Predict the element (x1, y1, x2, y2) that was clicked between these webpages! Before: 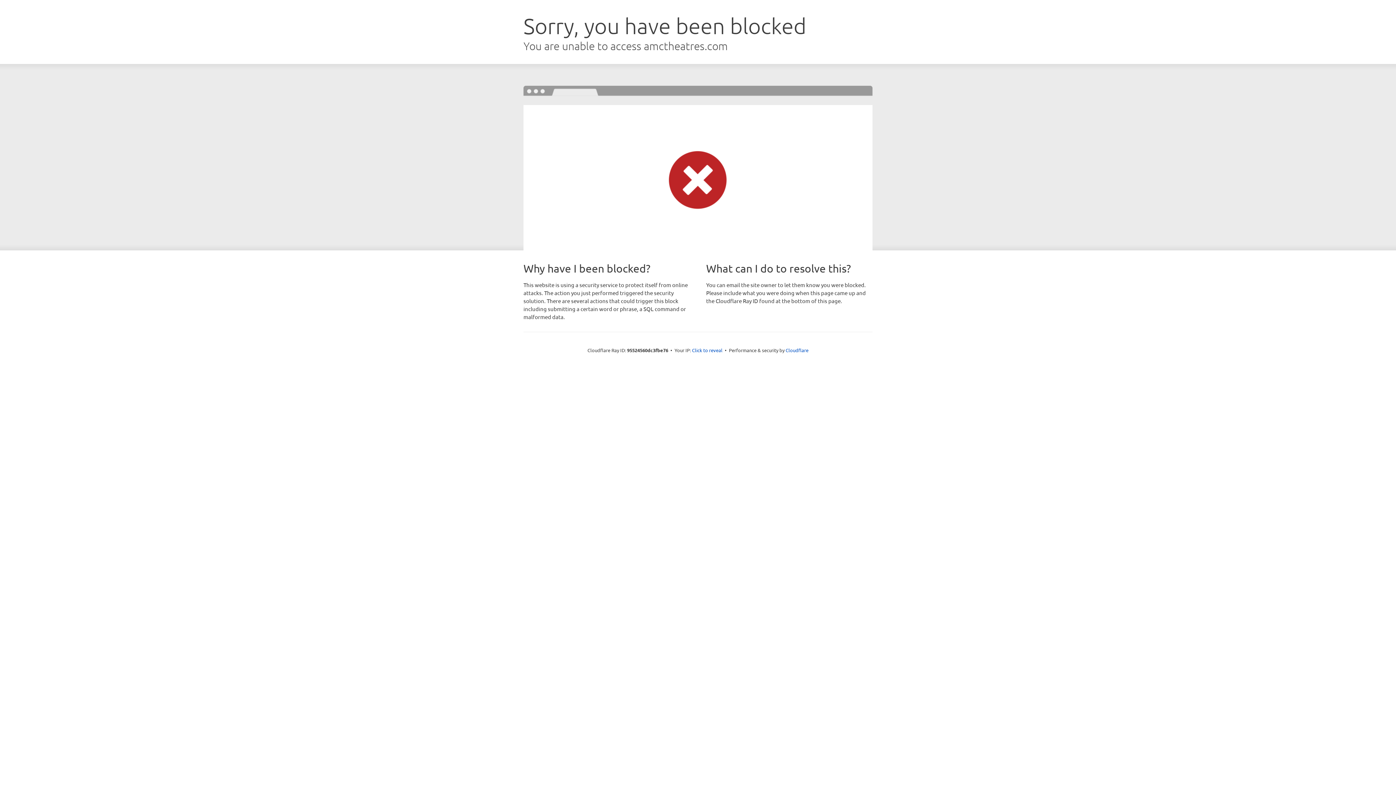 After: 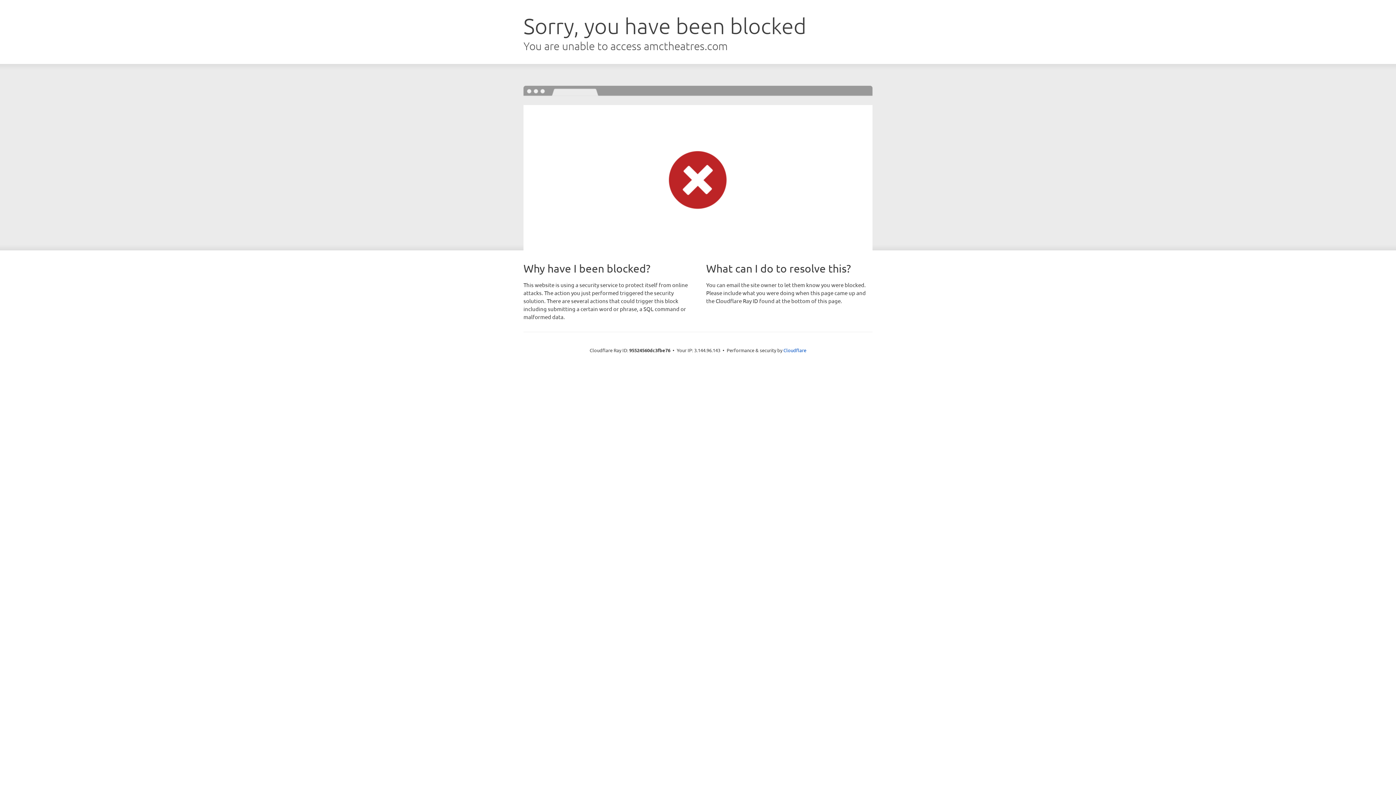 Action: label: Click to reveal bbox: (692, 346, 722, 353)